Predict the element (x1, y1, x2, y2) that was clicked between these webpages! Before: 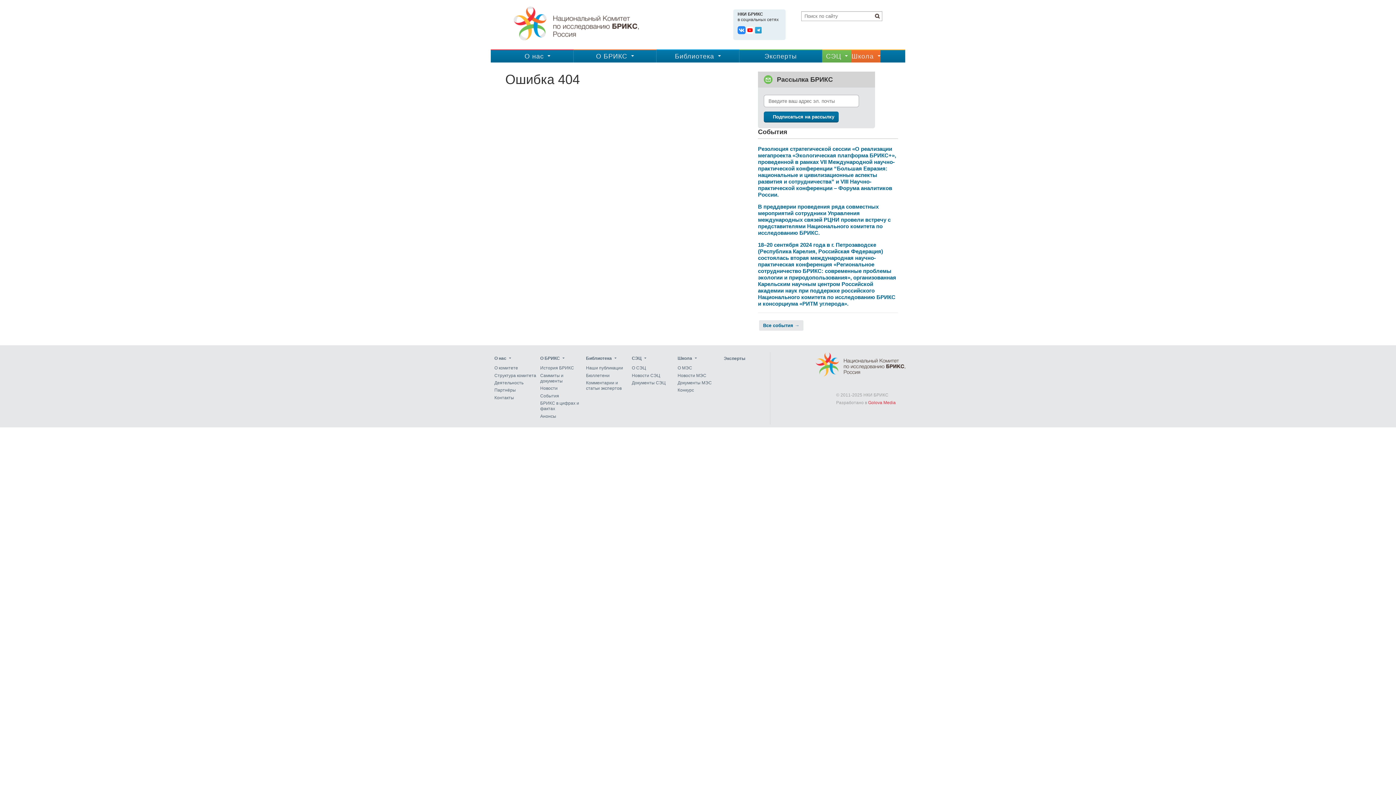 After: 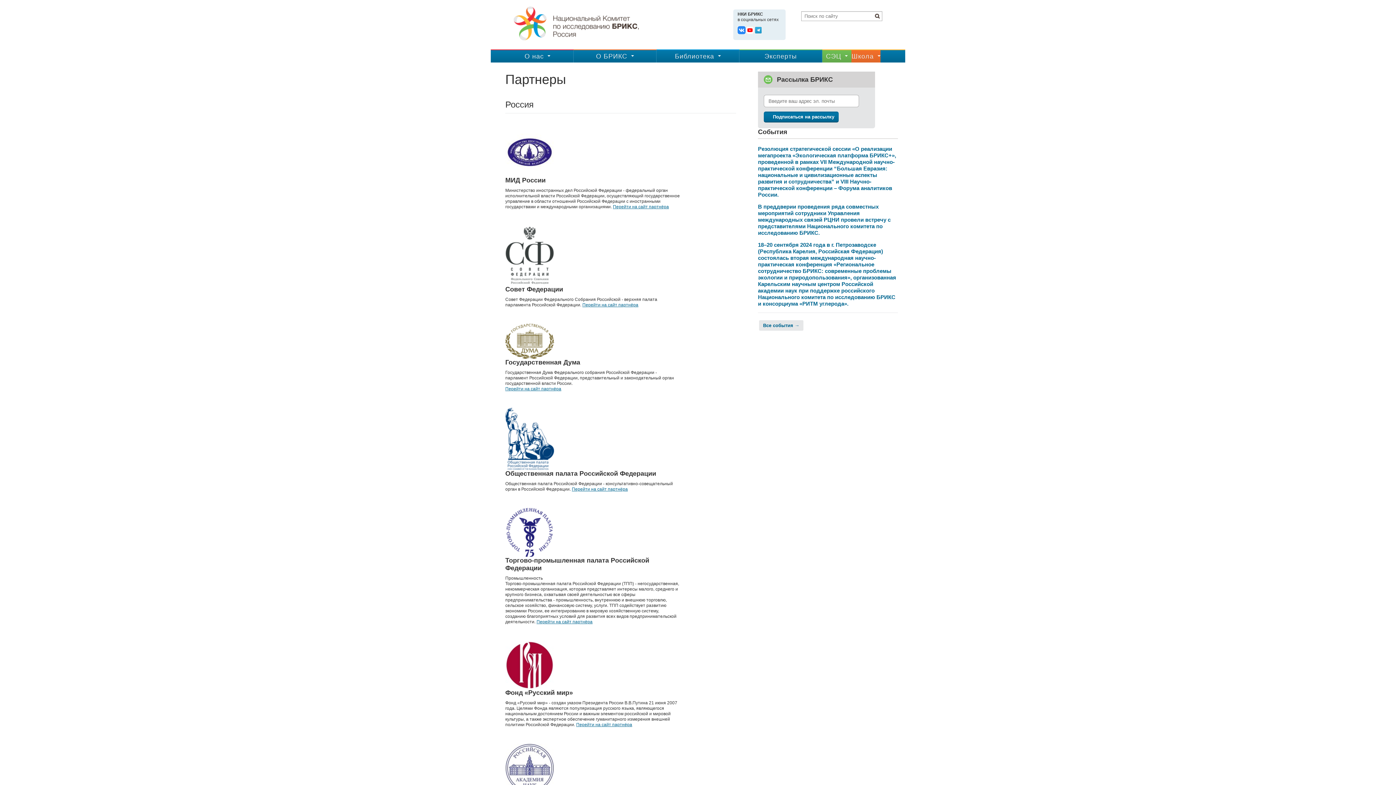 Action: label: Партнёры bbox: (494, 387, 516, 392)